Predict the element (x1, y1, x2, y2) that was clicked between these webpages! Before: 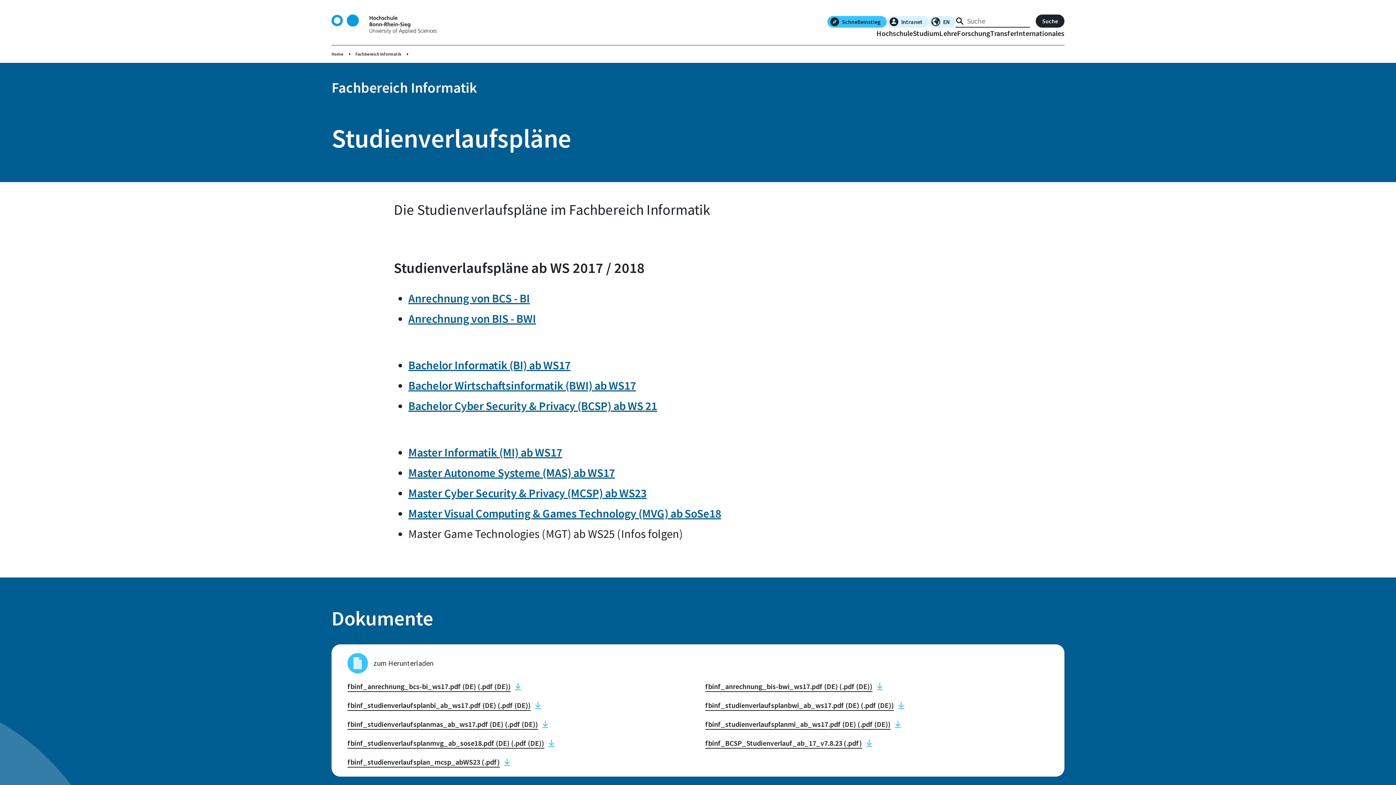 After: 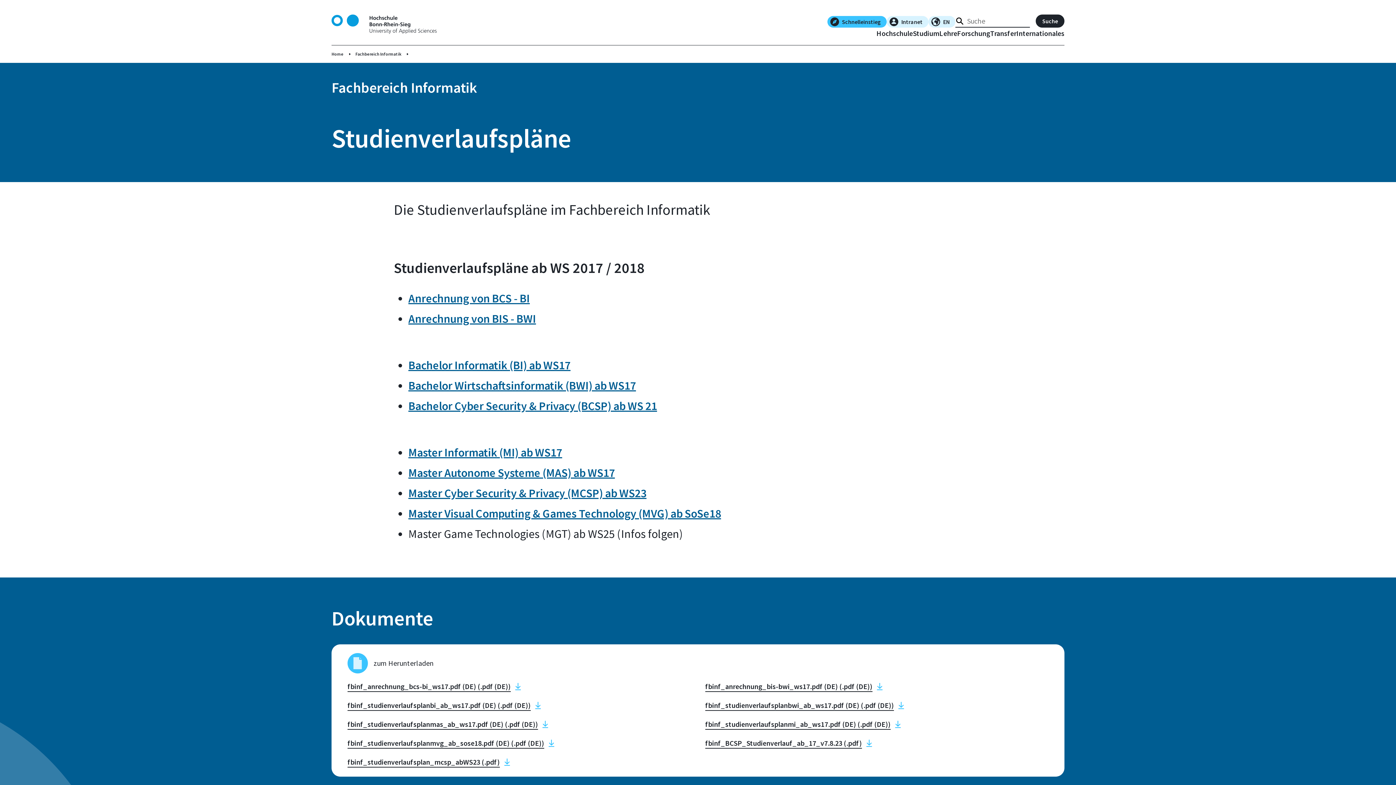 Action: bbox: (408, 291, 529, 305) label: Anrechnung von BCS - BI